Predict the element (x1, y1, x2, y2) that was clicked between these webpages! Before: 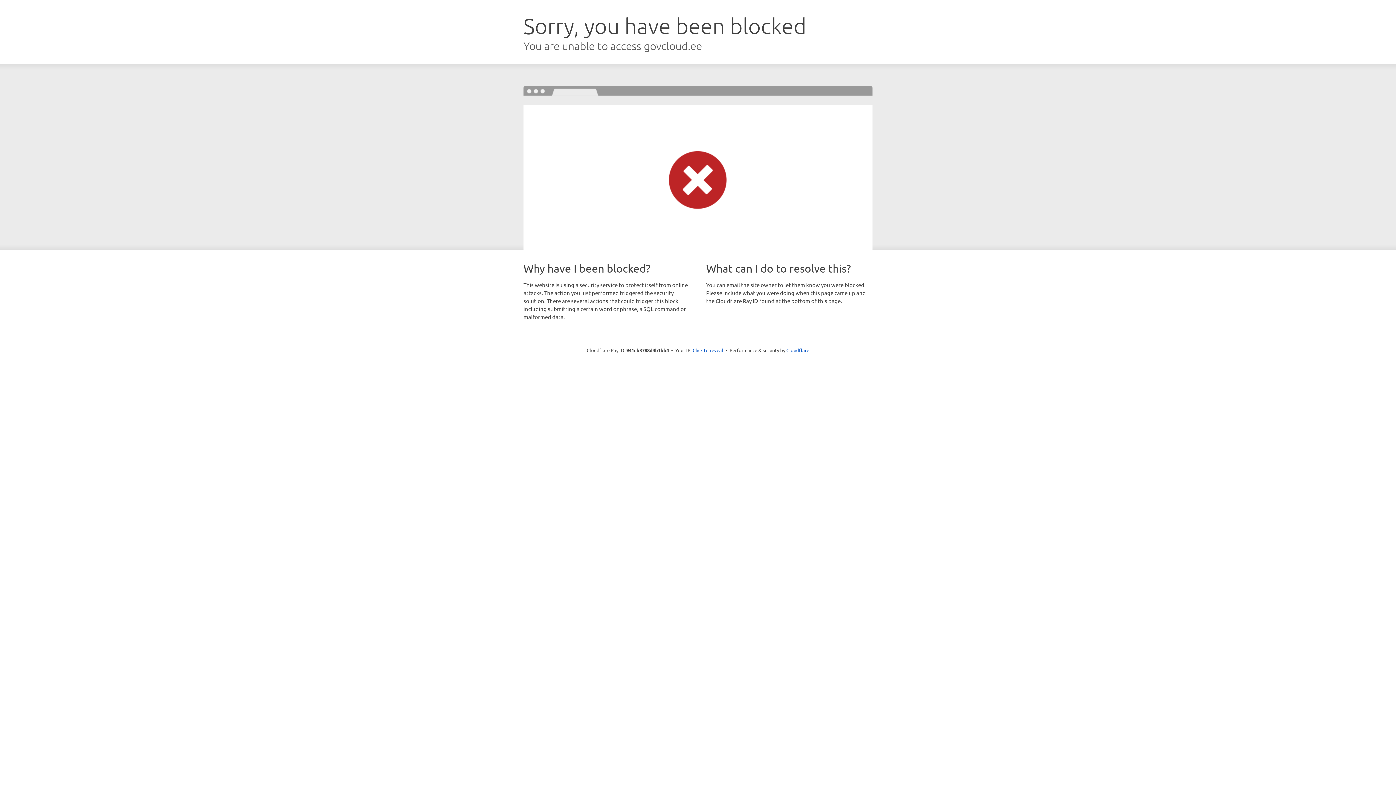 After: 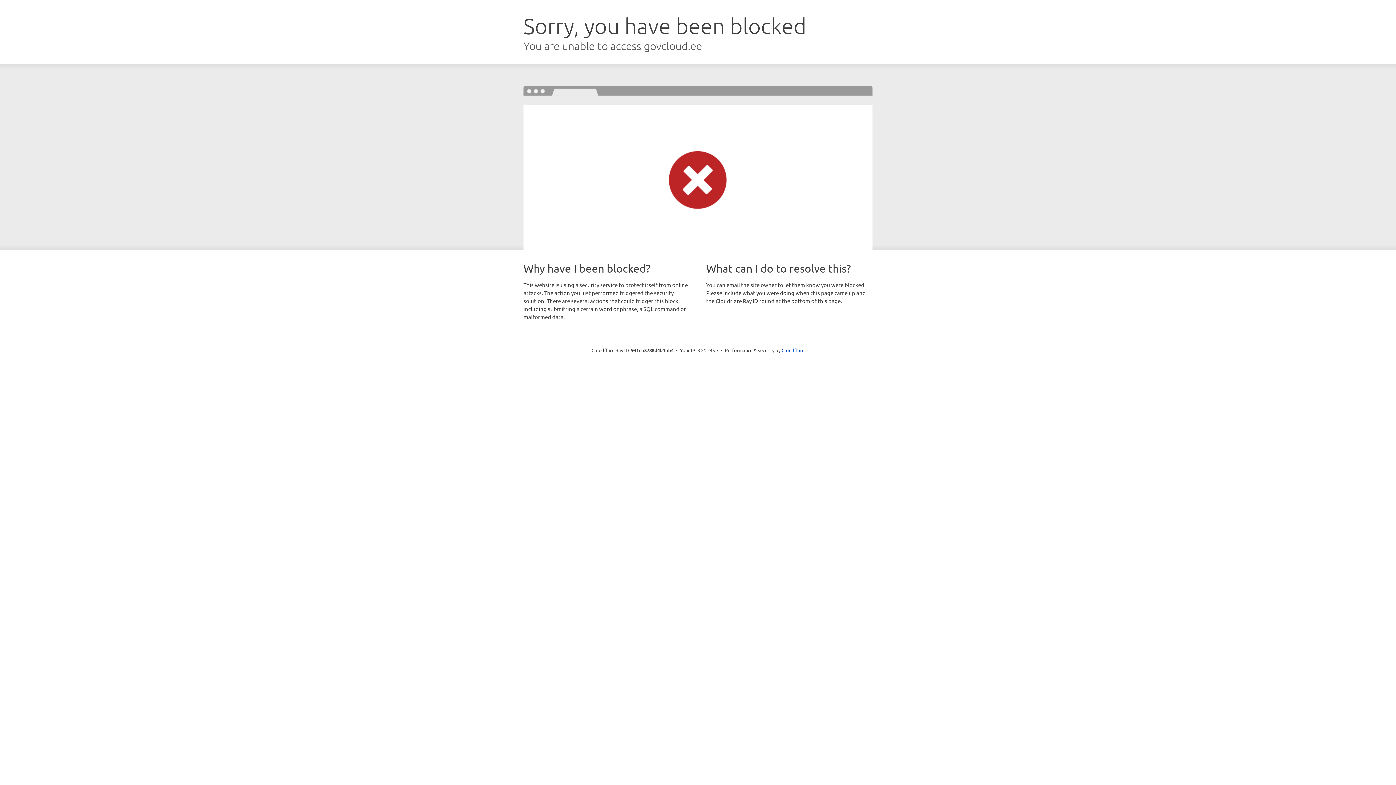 Action: label: Click to reveal bbox: (692, 346, 723, 353)